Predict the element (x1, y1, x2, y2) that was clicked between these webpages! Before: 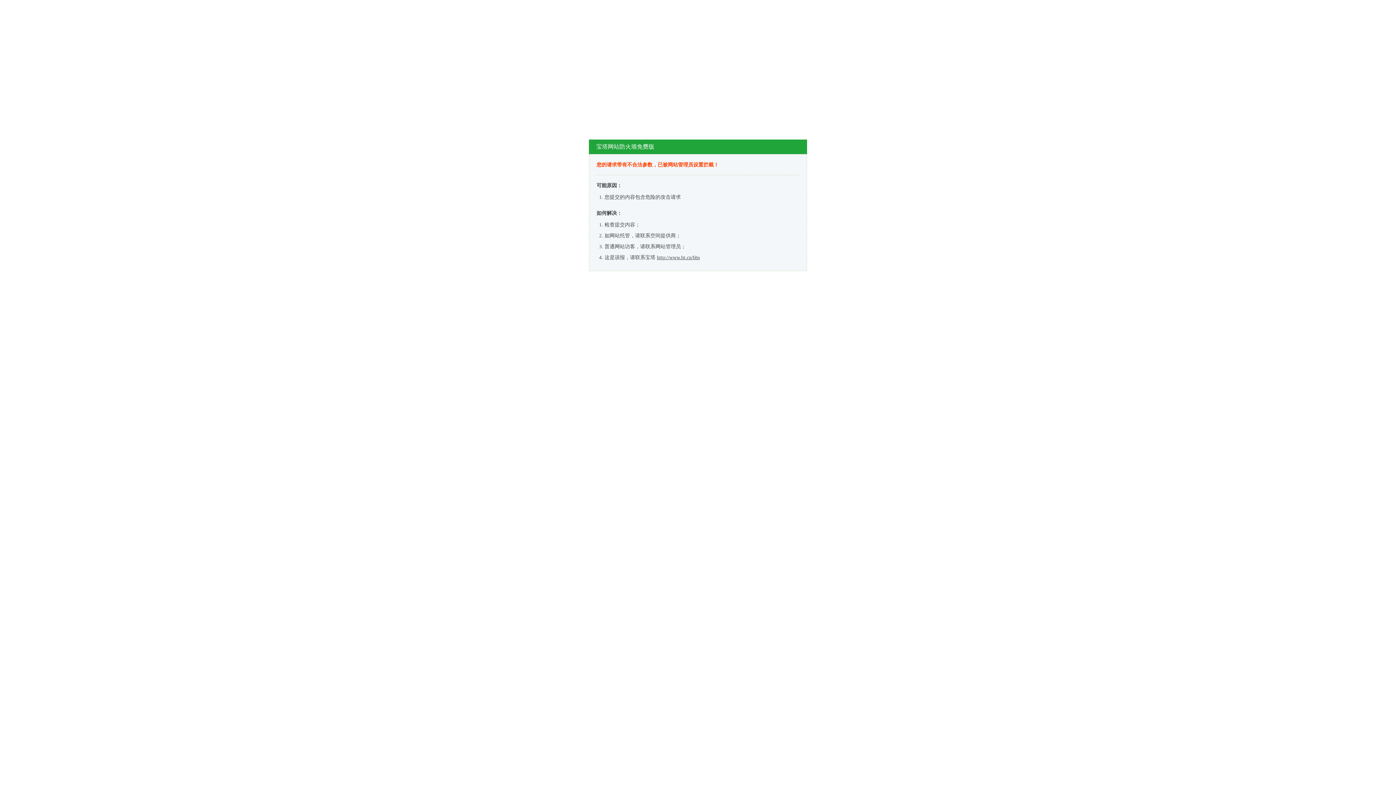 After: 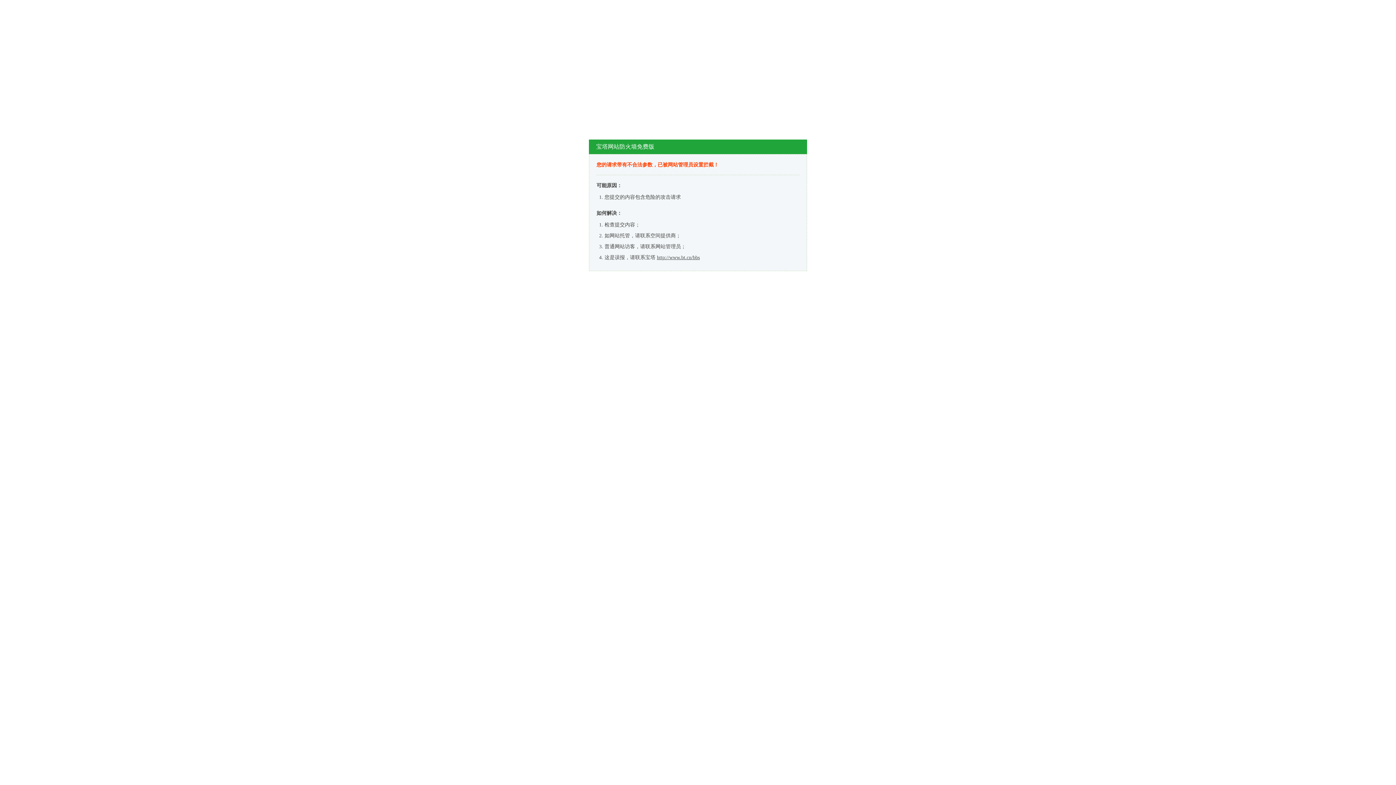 Action: bbox: (657, 254, 700, 260) label: http://www.bt.cn/bbs